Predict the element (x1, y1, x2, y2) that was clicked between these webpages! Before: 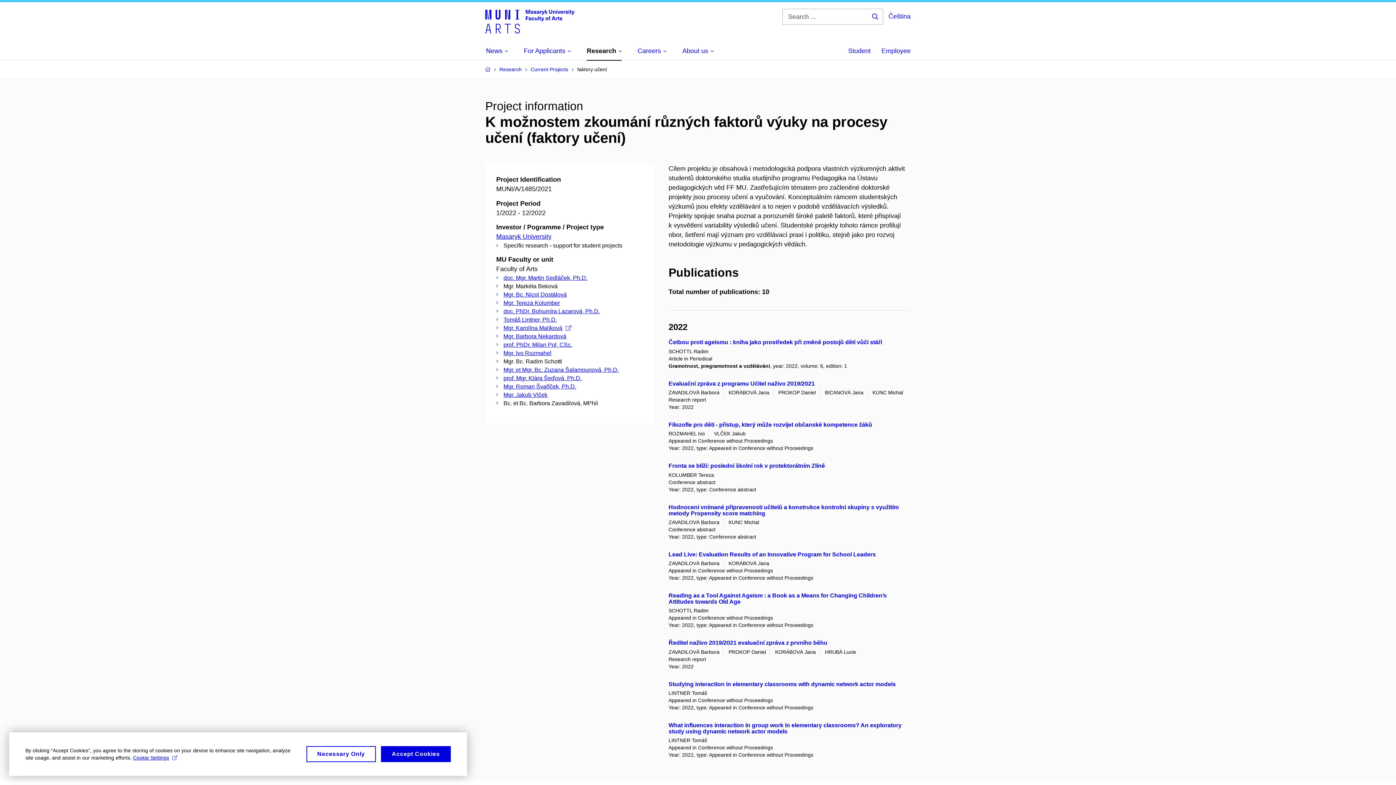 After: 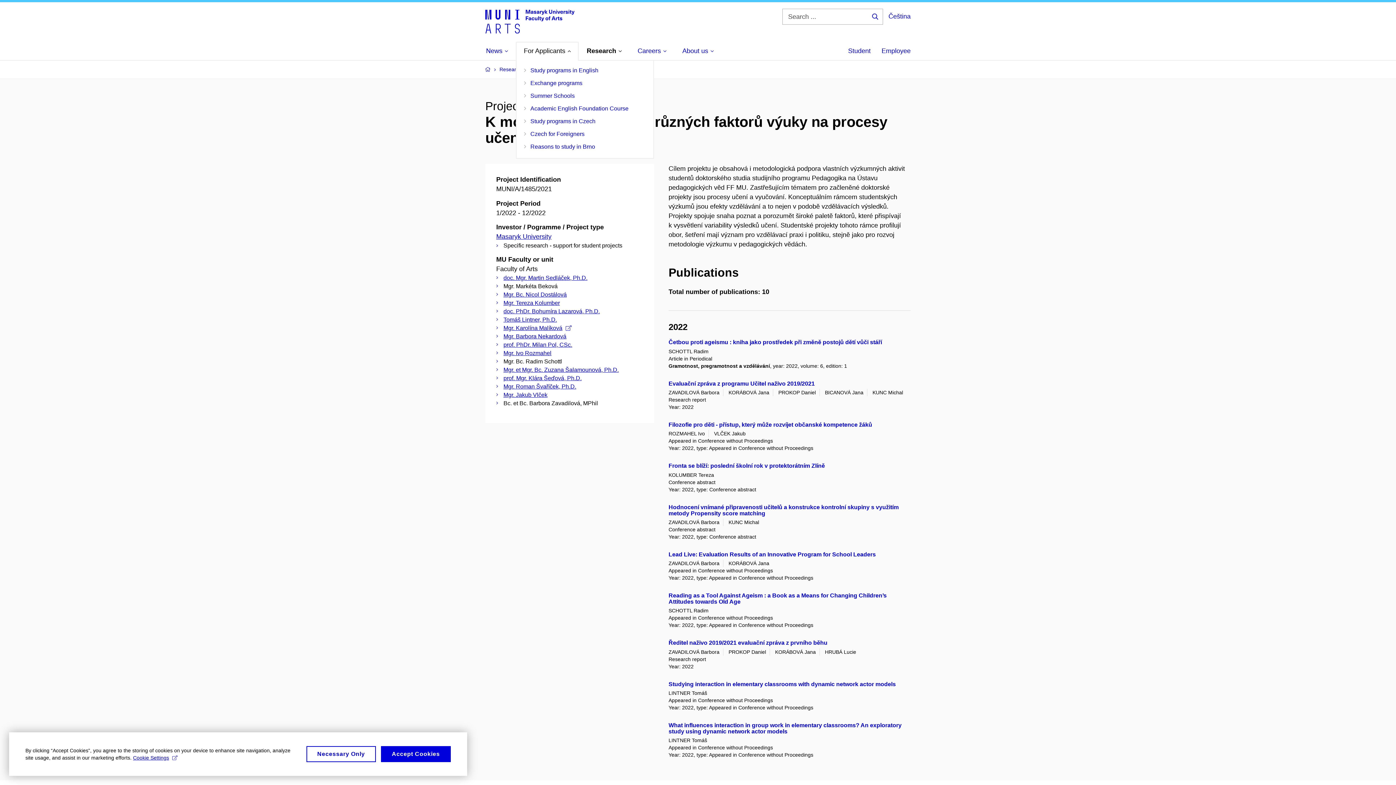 Action: label: For Applicants bbox: (524, 42, 570, 59)